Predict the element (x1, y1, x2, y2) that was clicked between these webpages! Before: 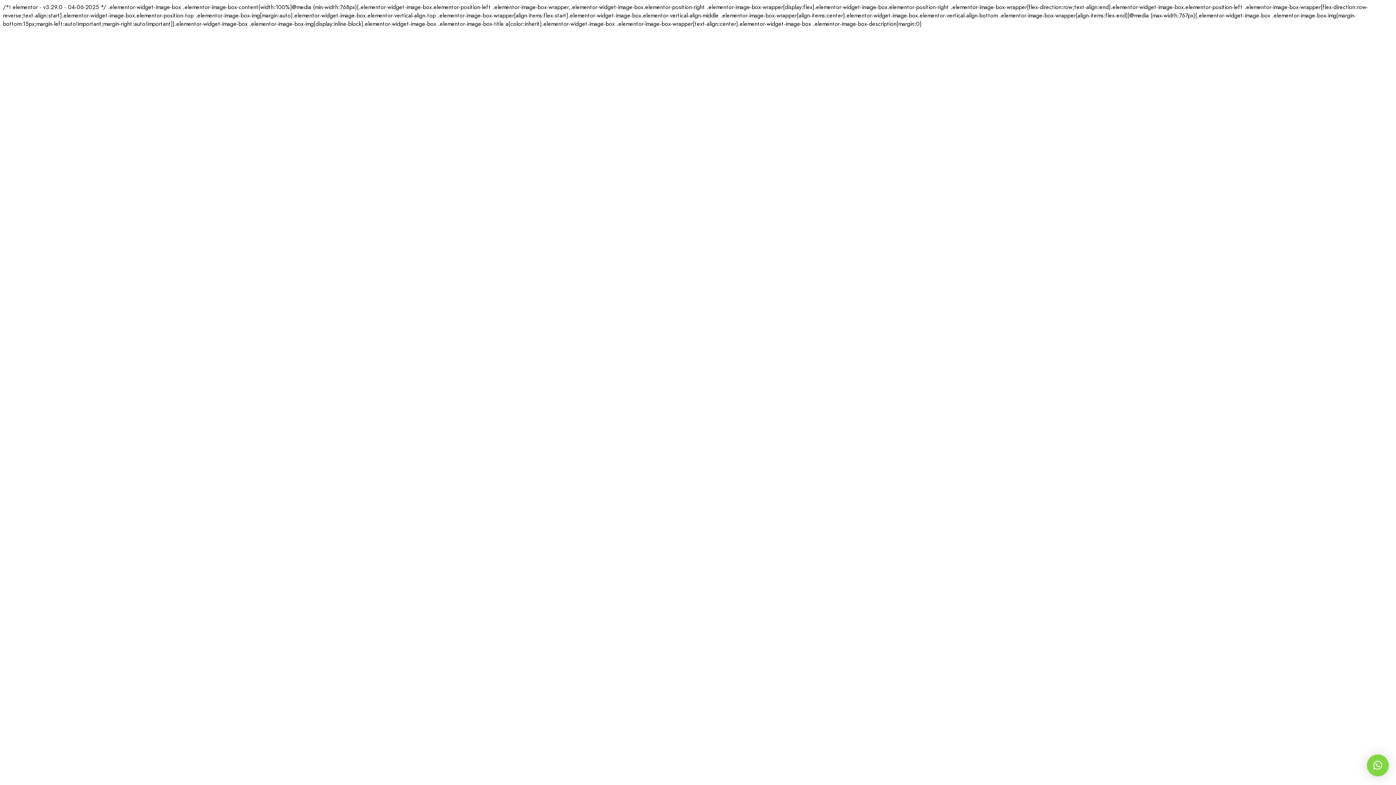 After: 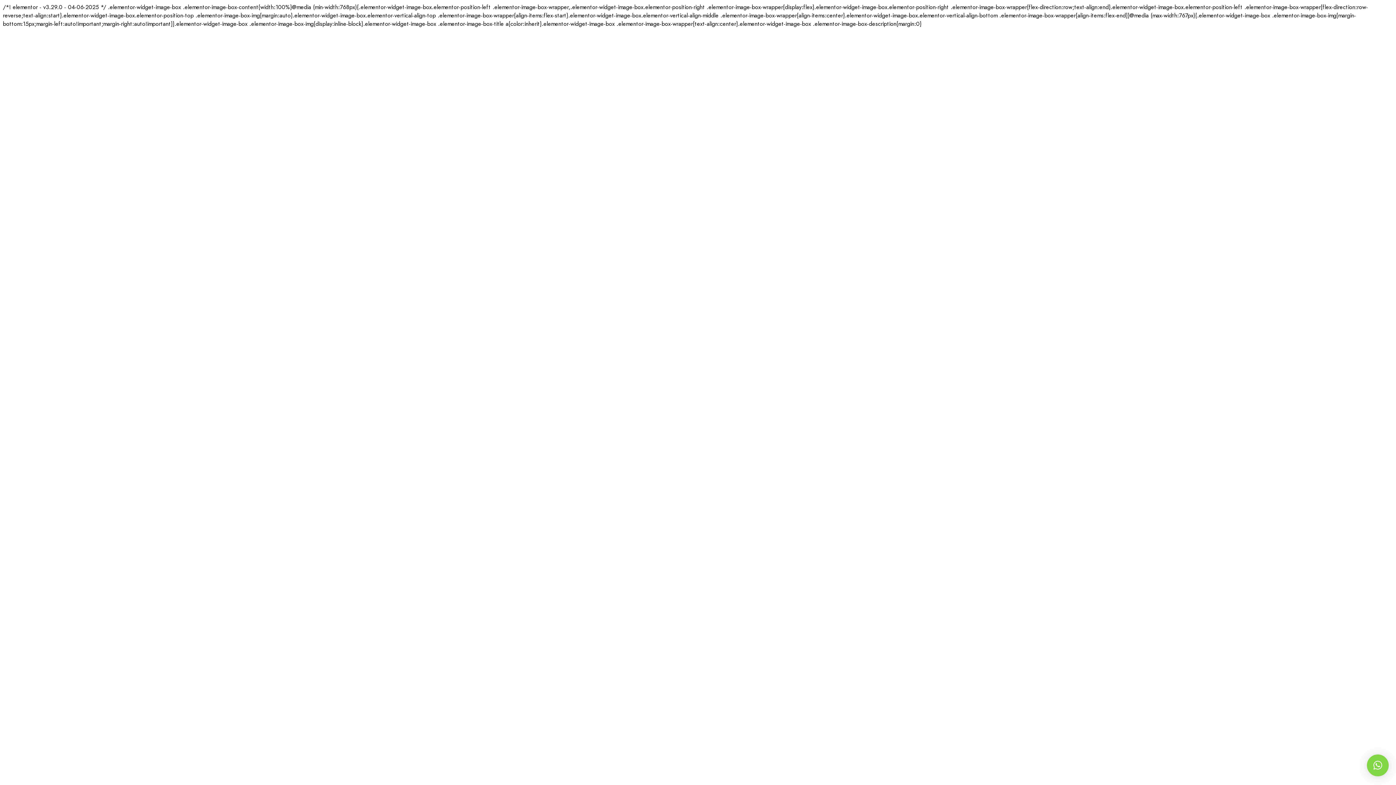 Action: bbox: (1367, 754, 1389, 776) label: ×